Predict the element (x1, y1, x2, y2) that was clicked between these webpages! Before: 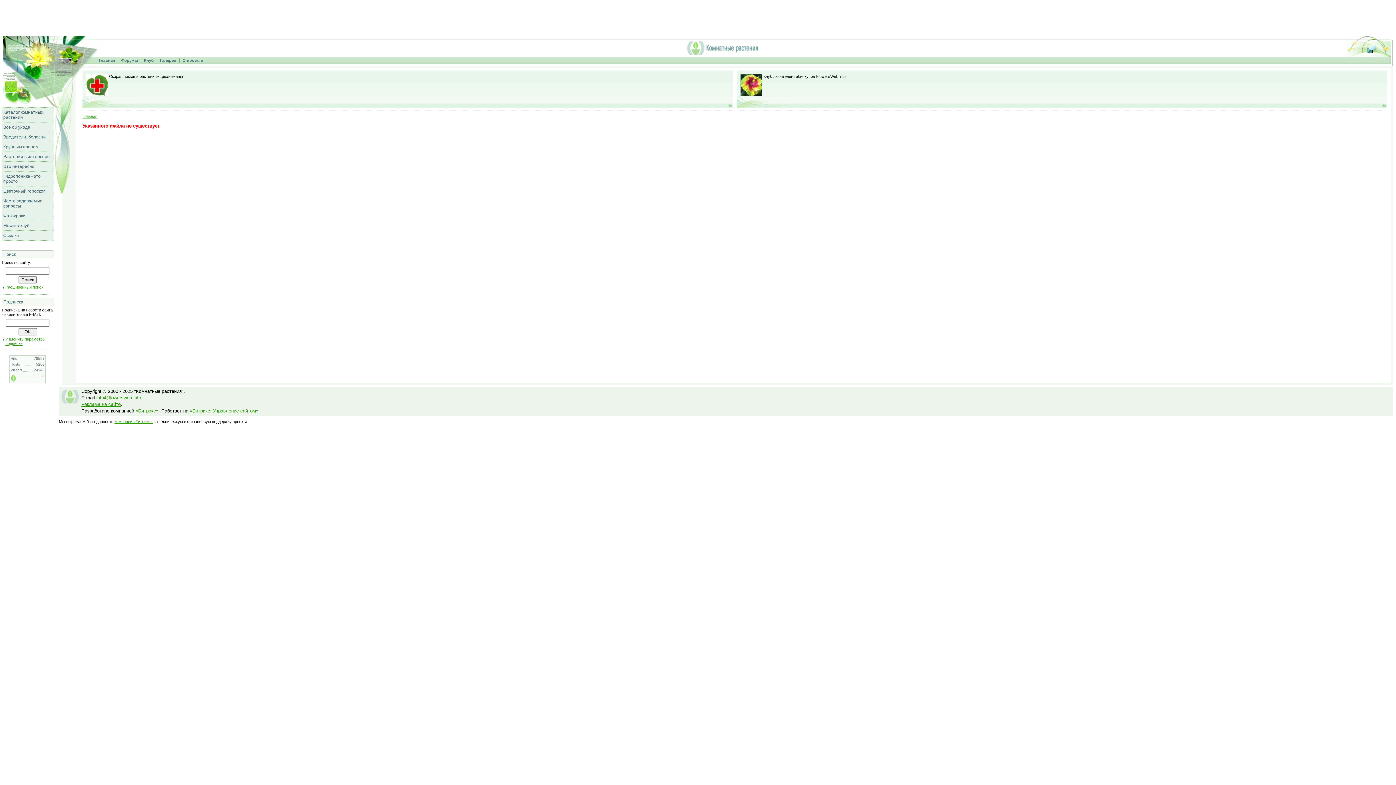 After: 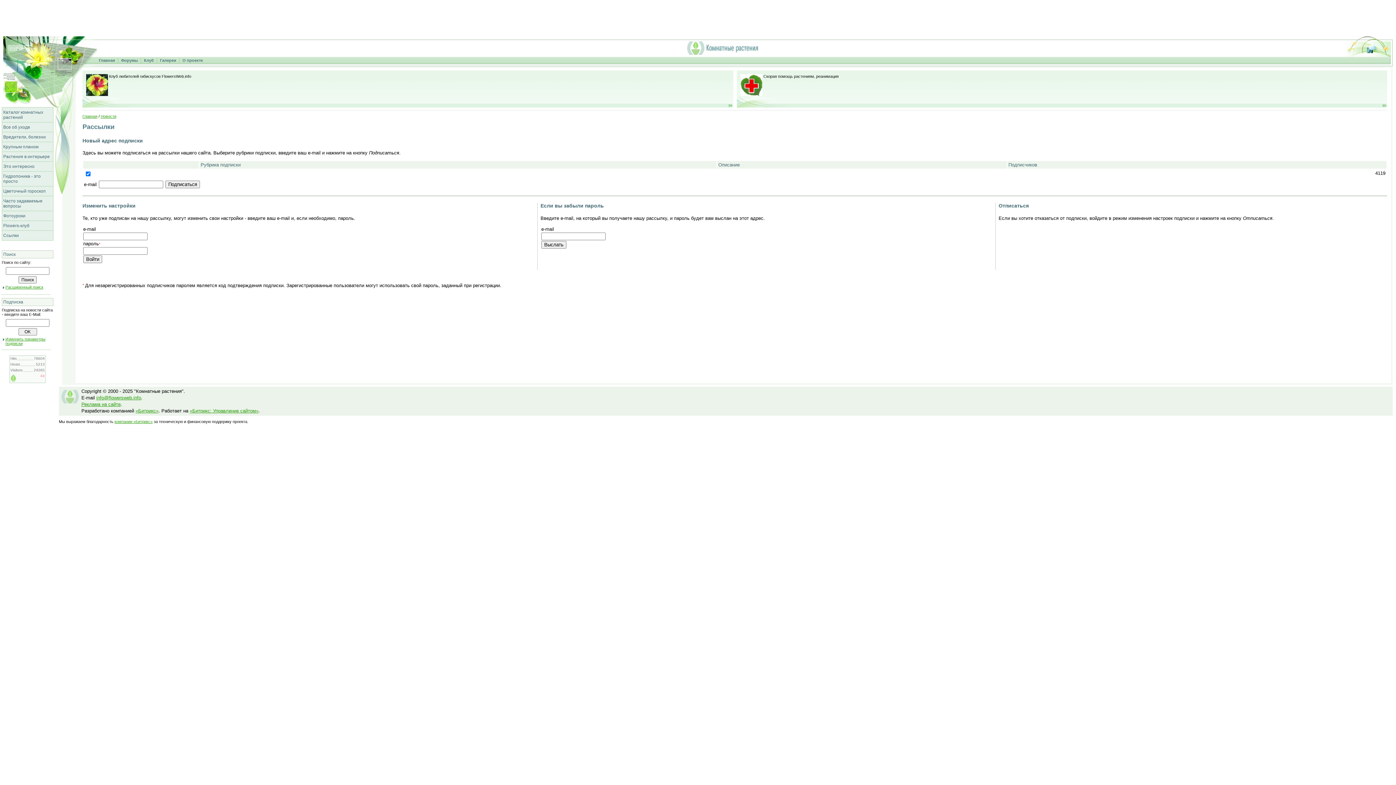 Action: bbox: (3, 299, 23, 304) label: Подписка